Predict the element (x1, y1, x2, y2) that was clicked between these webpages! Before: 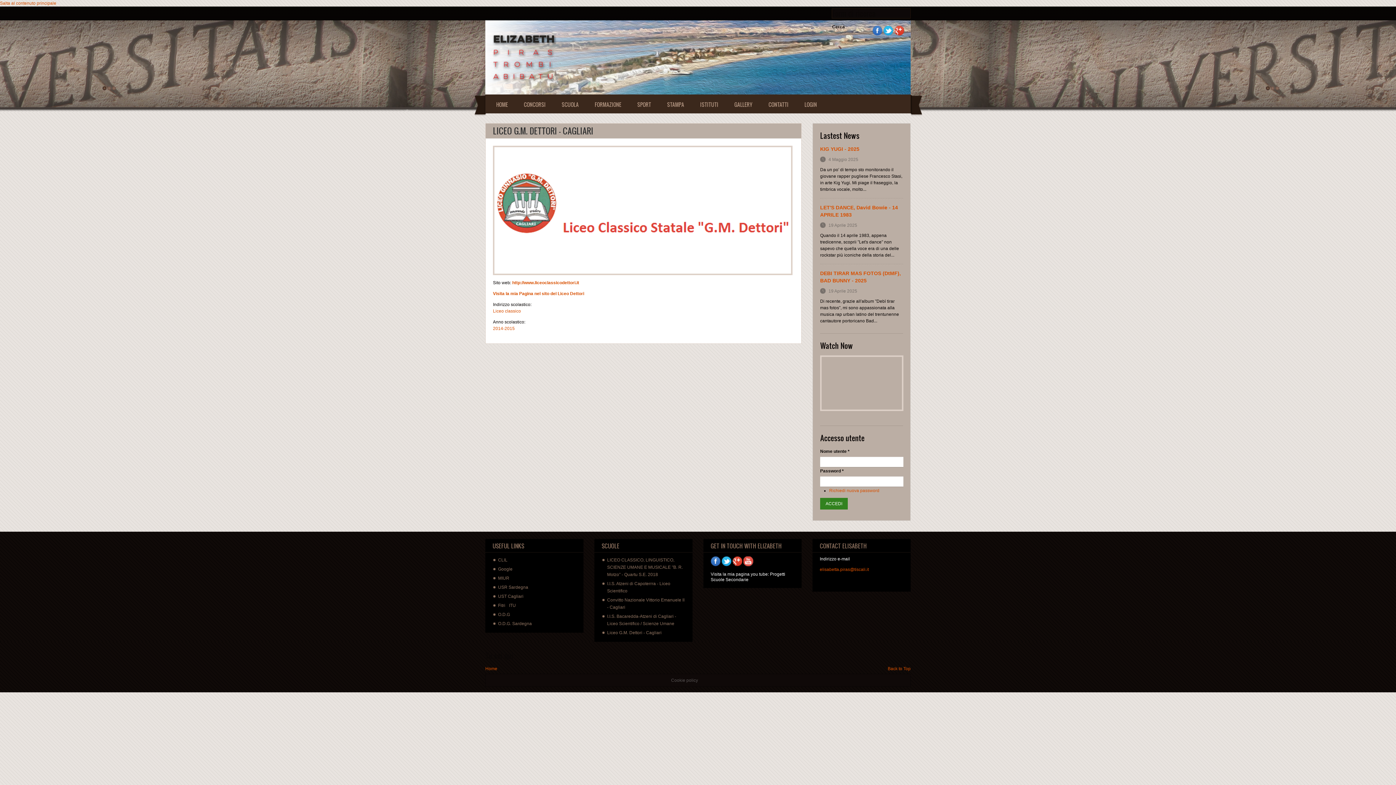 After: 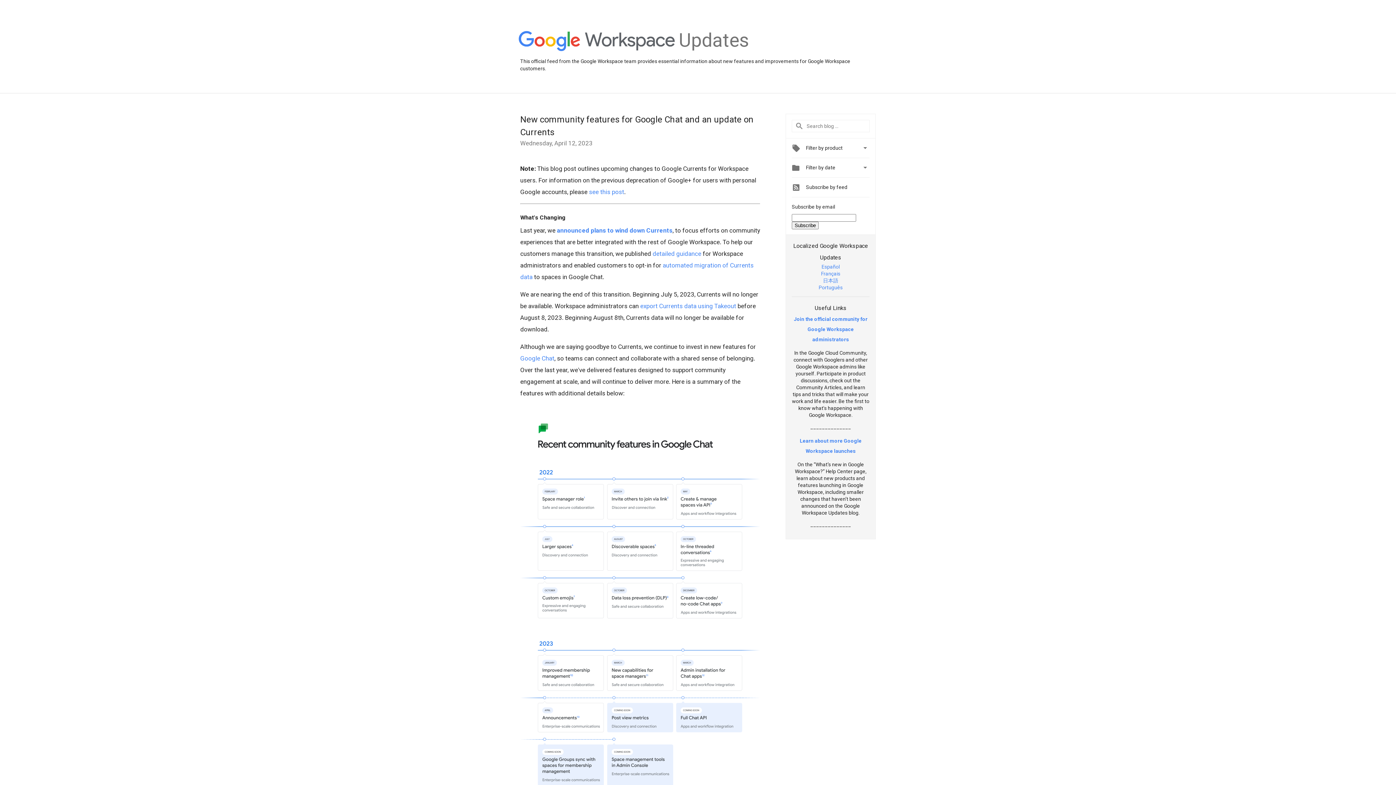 Action: label: Youtube bbox: (732, 556, 742, 566)